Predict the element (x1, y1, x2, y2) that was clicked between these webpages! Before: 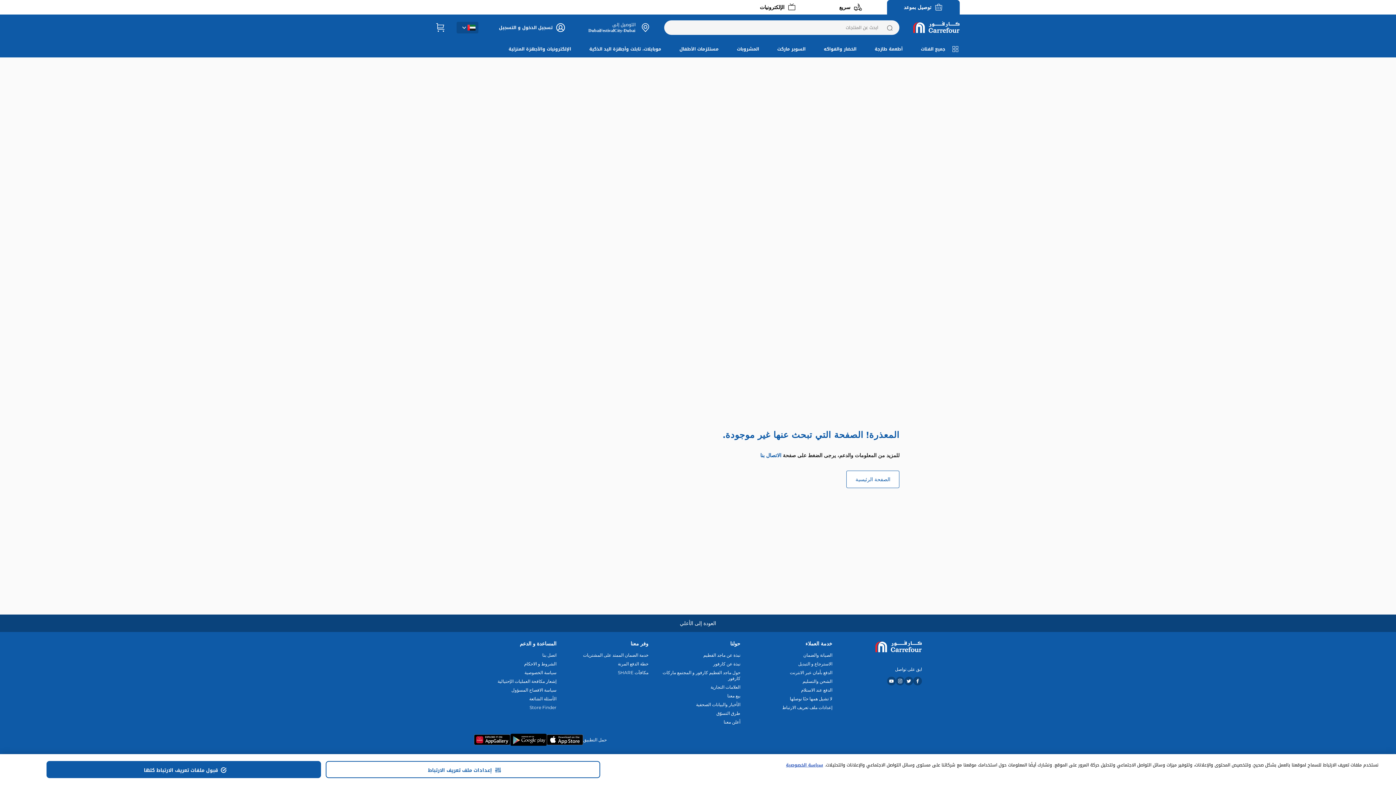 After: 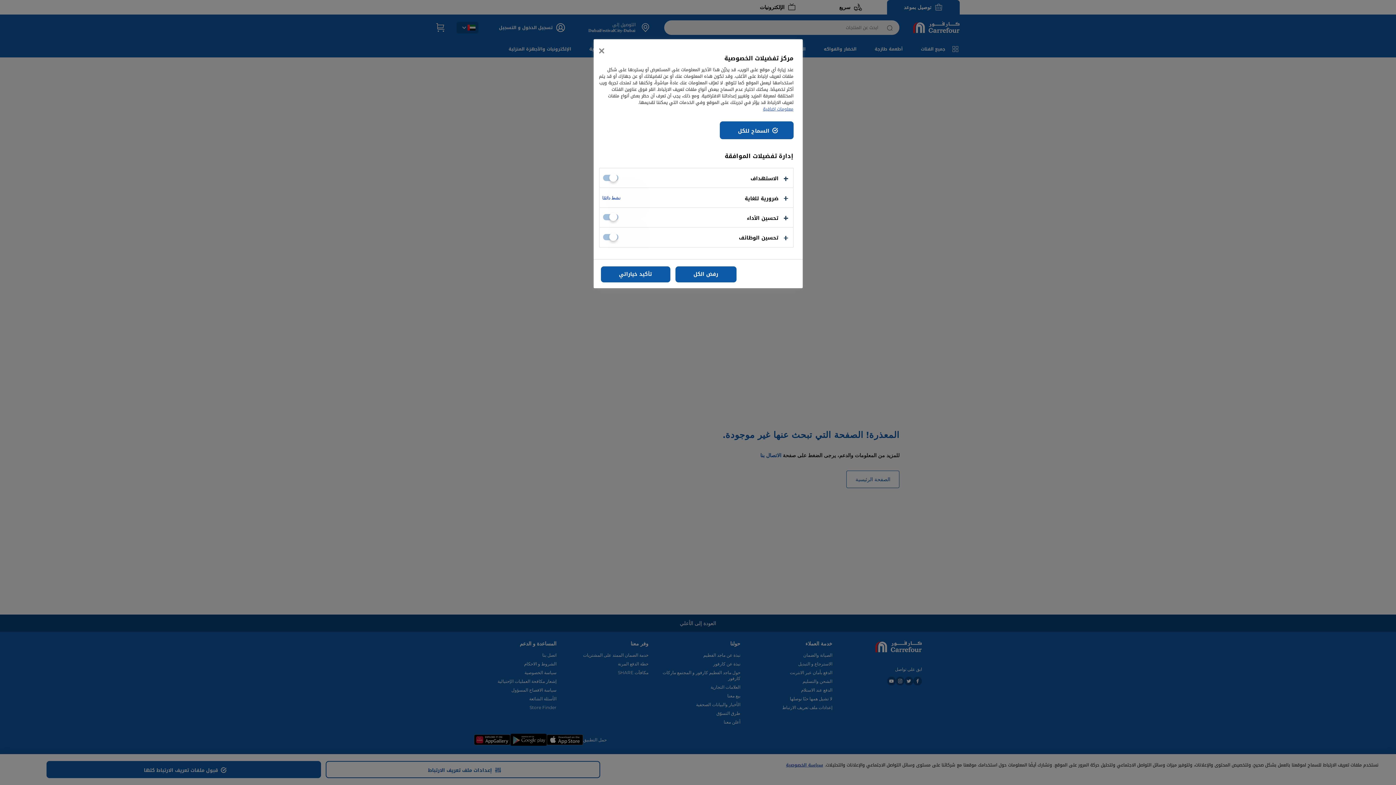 Action: bbox: (782, 705, 832, 711) label: إعدادات ملف تعريف الارتباط